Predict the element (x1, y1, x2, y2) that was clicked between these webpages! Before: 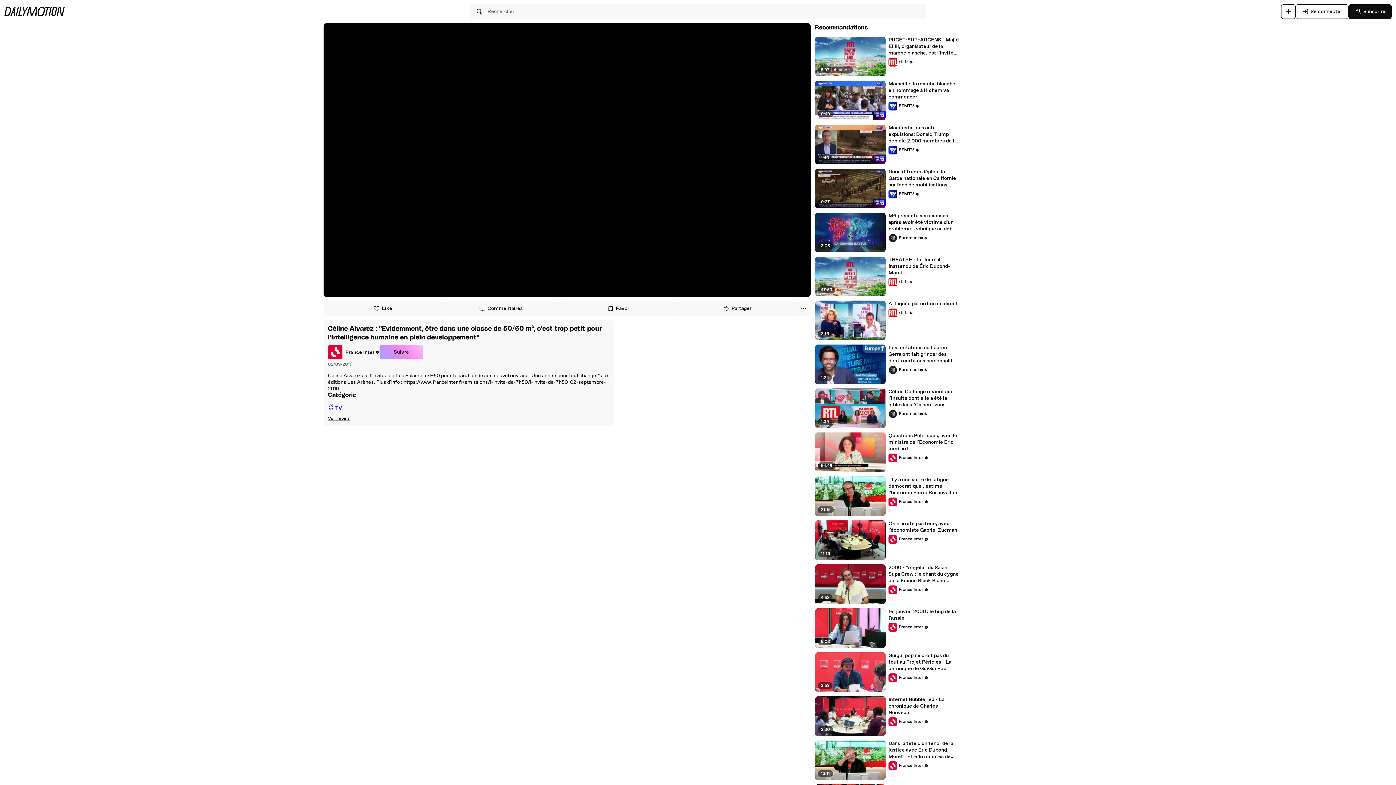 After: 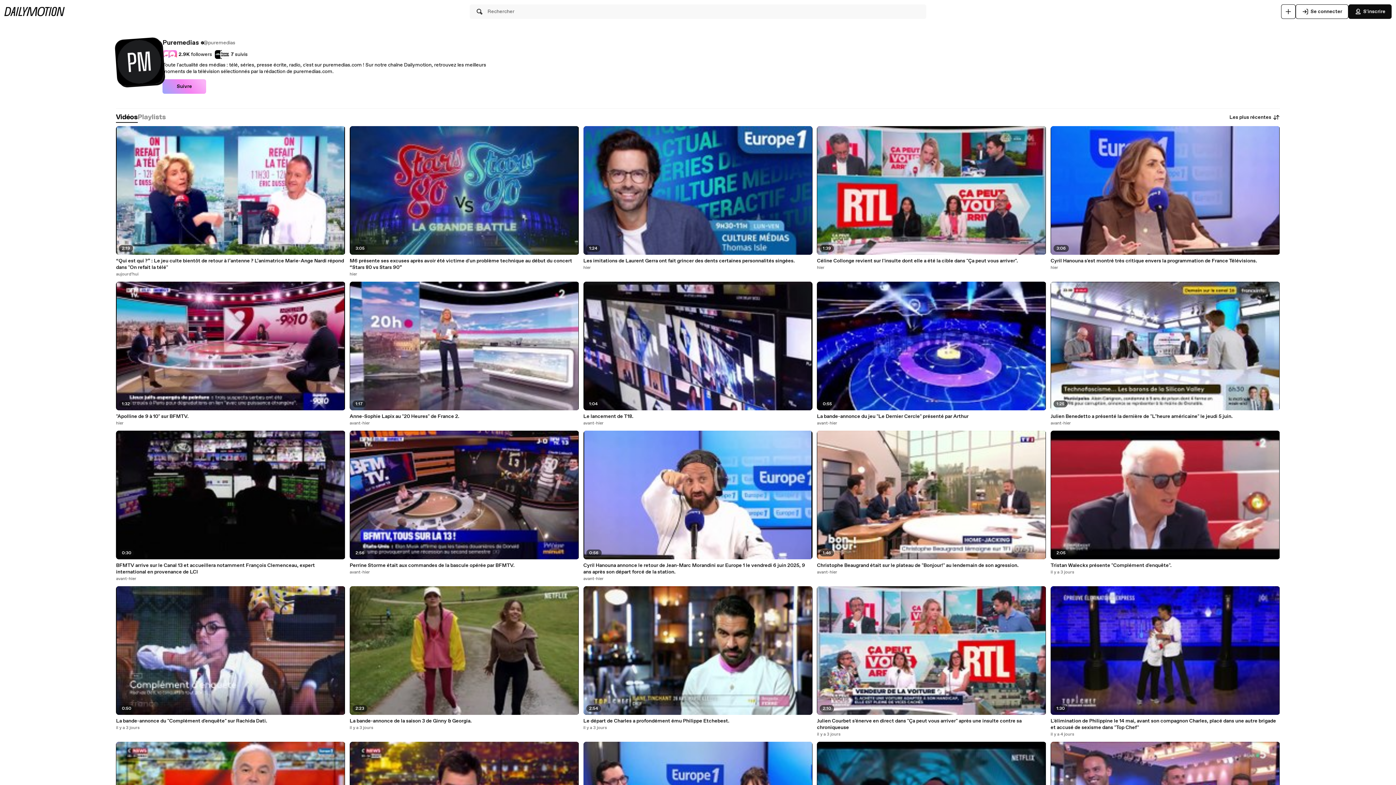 Action: bbox: (888, 233, 928, 242) label: Puremedias